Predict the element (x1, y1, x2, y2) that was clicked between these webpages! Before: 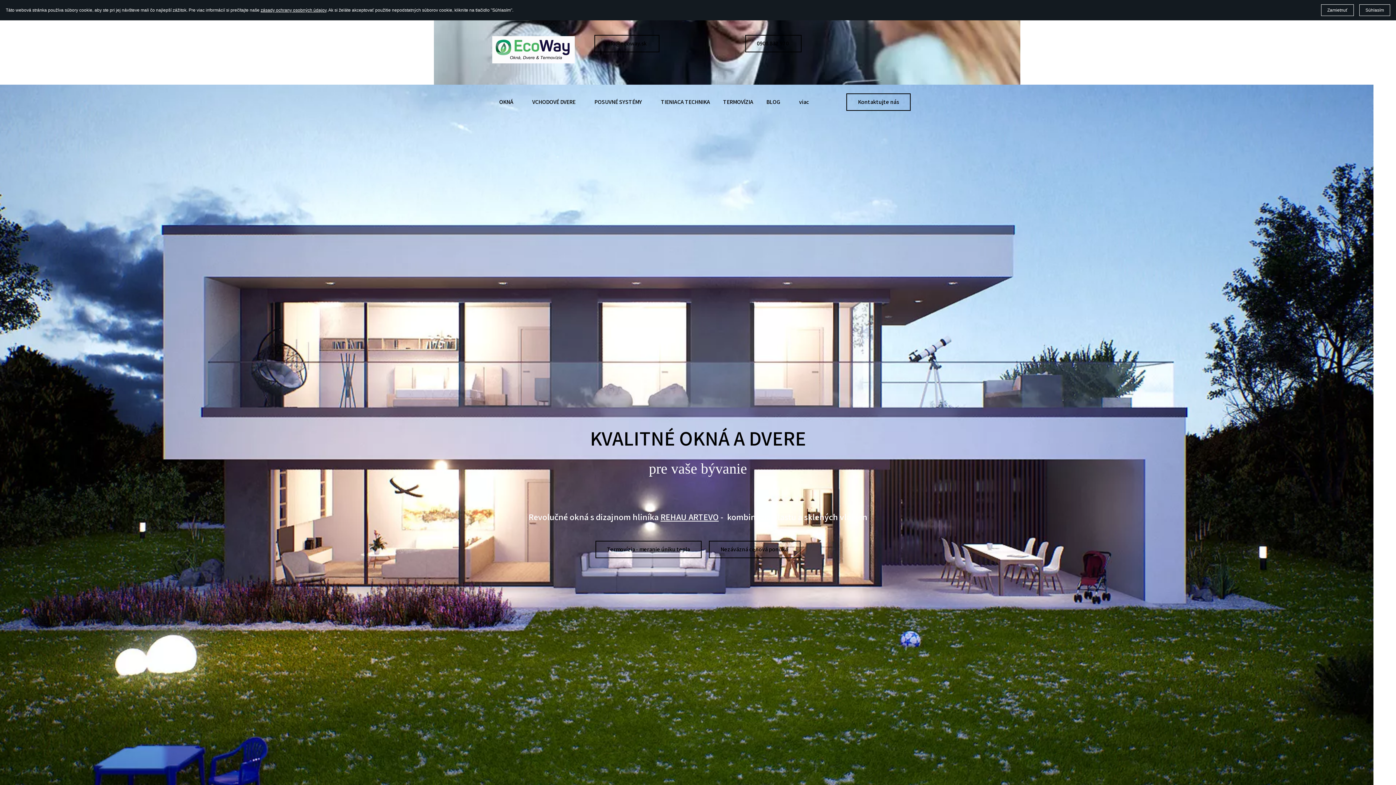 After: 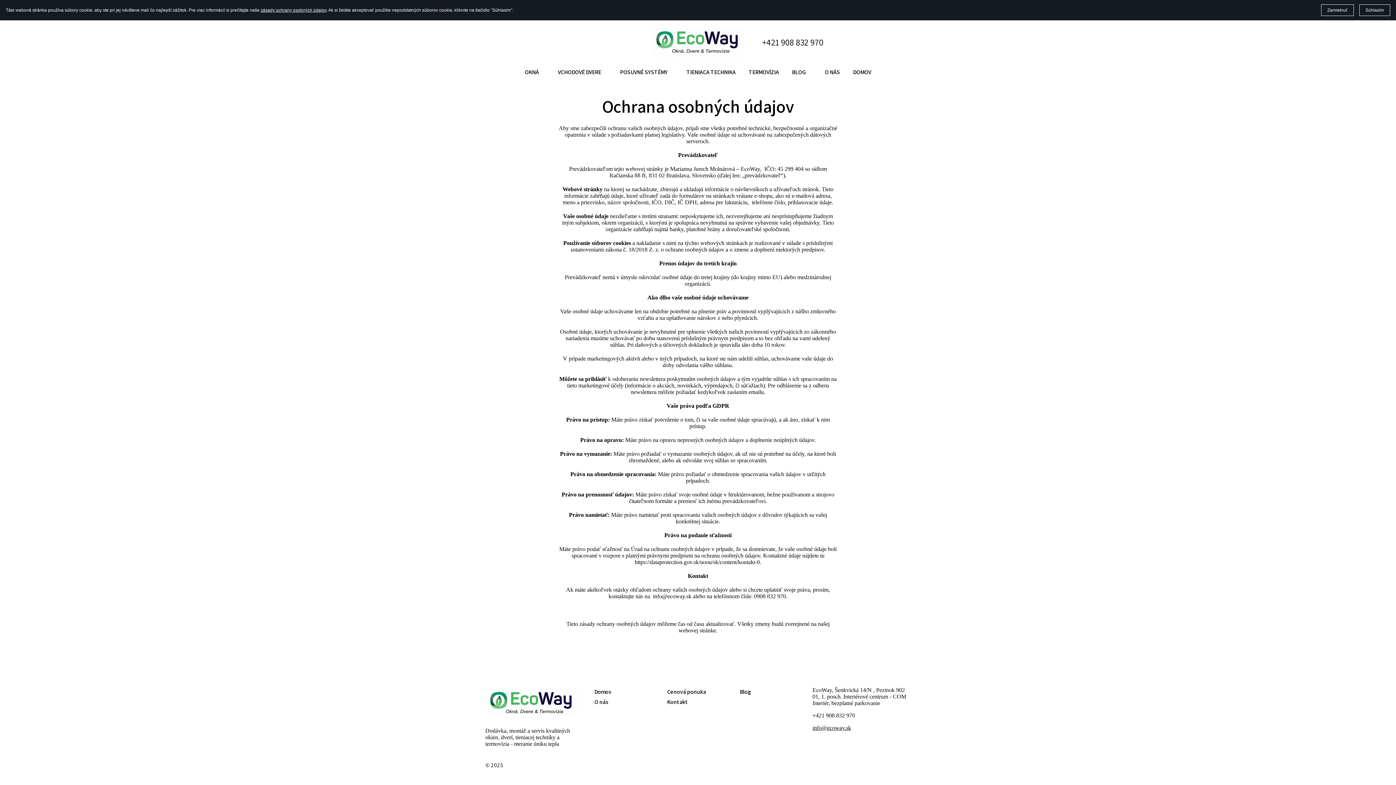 Action: label: zásady ochrany osobných údajov bbox: (260, 7, 326, 12)